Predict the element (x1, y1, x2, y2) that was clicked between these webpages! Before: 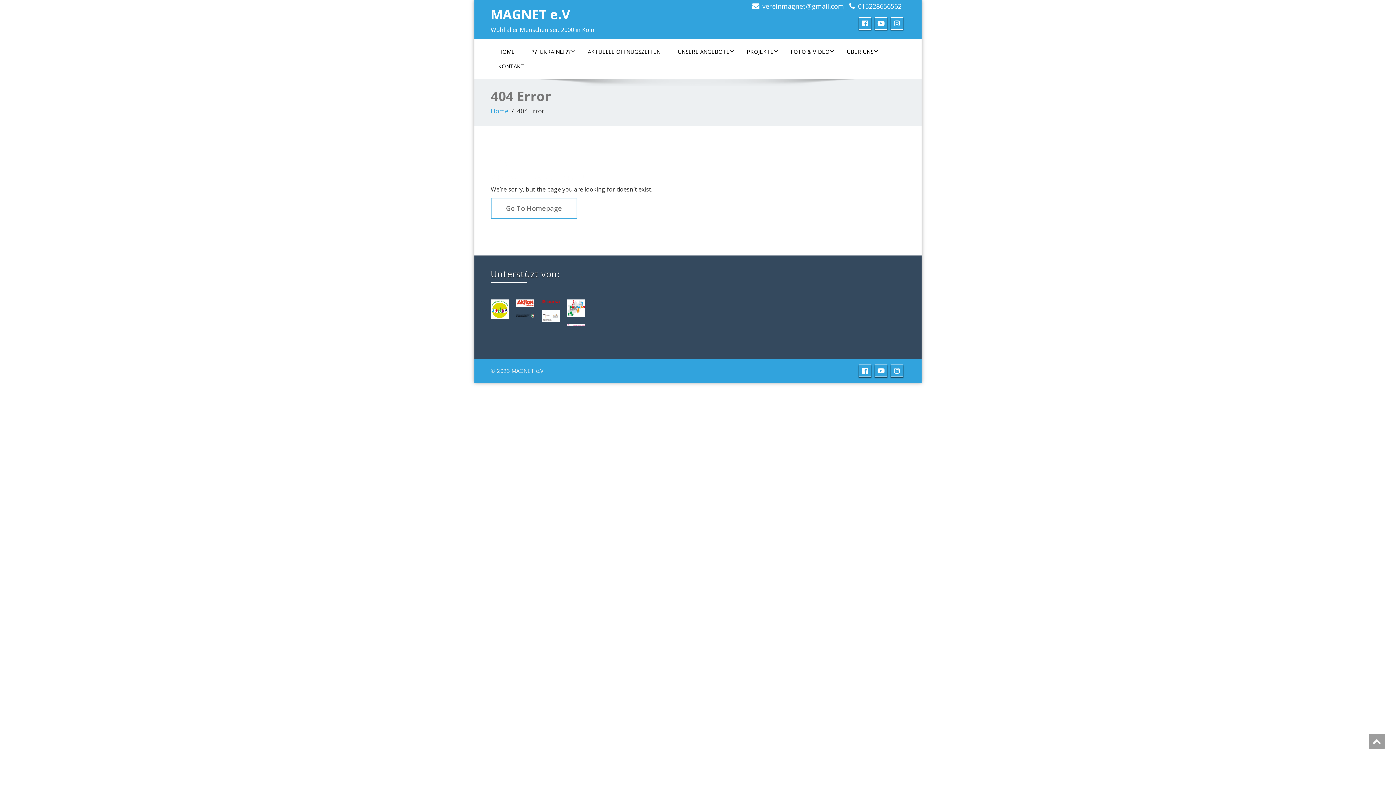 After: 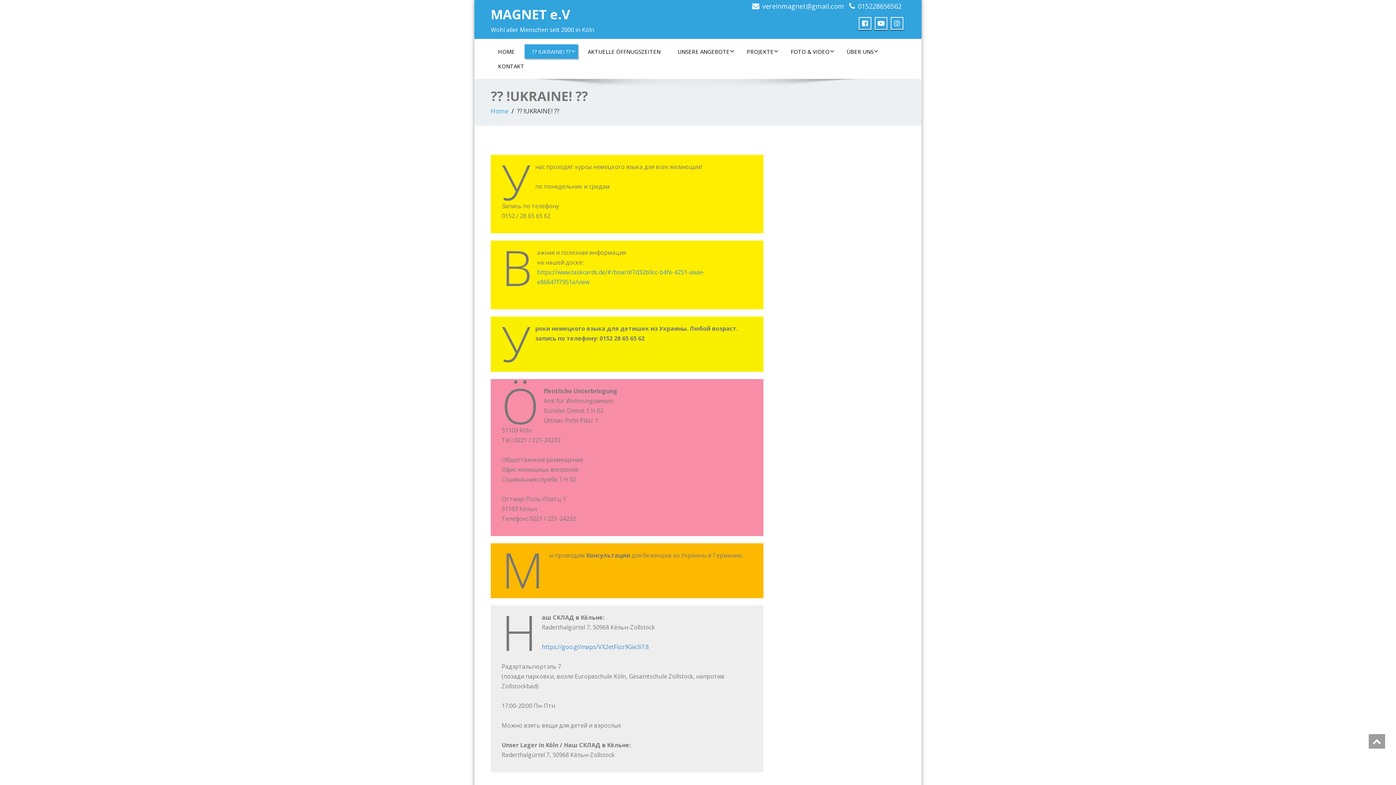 Action: label: ?? !UKRAINE! ?? bbox: (524, 44, 578, 58)